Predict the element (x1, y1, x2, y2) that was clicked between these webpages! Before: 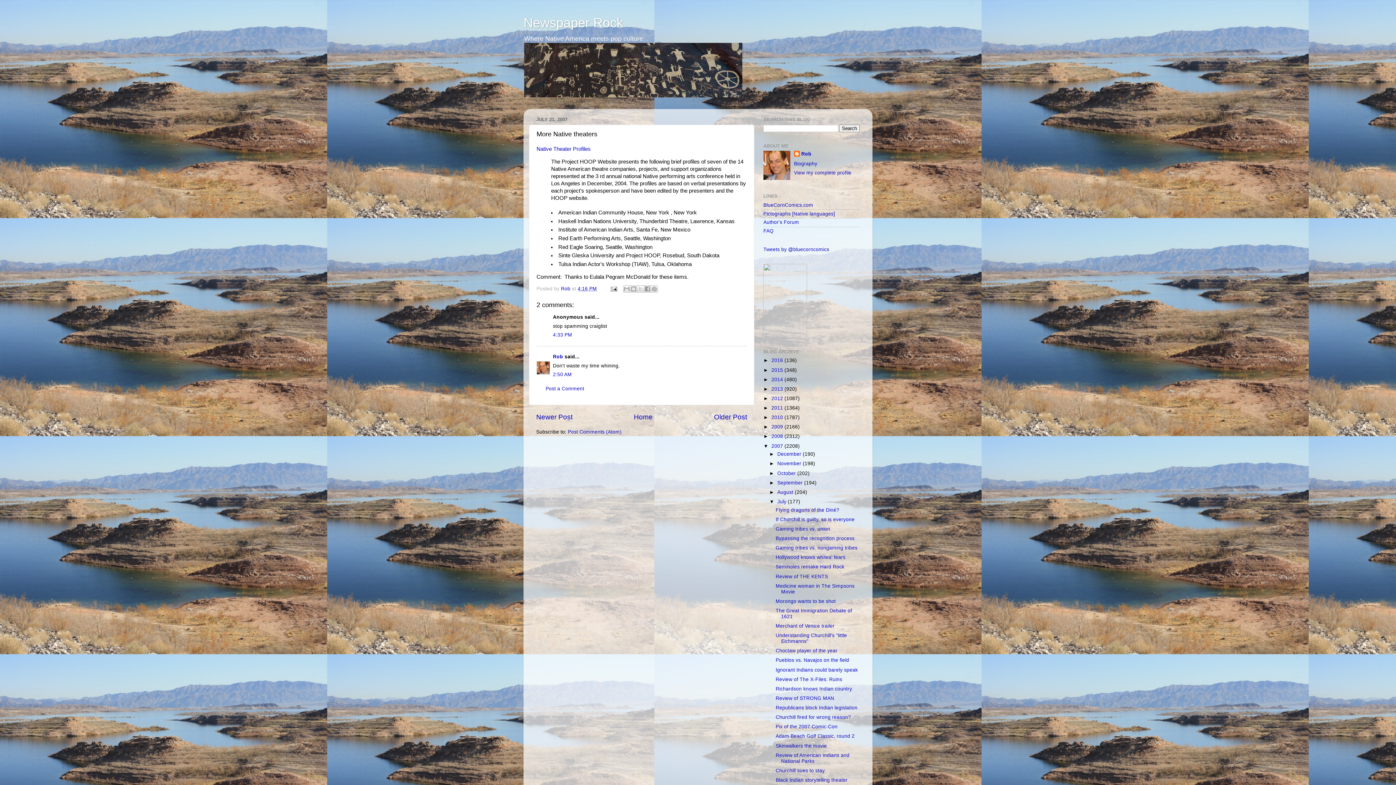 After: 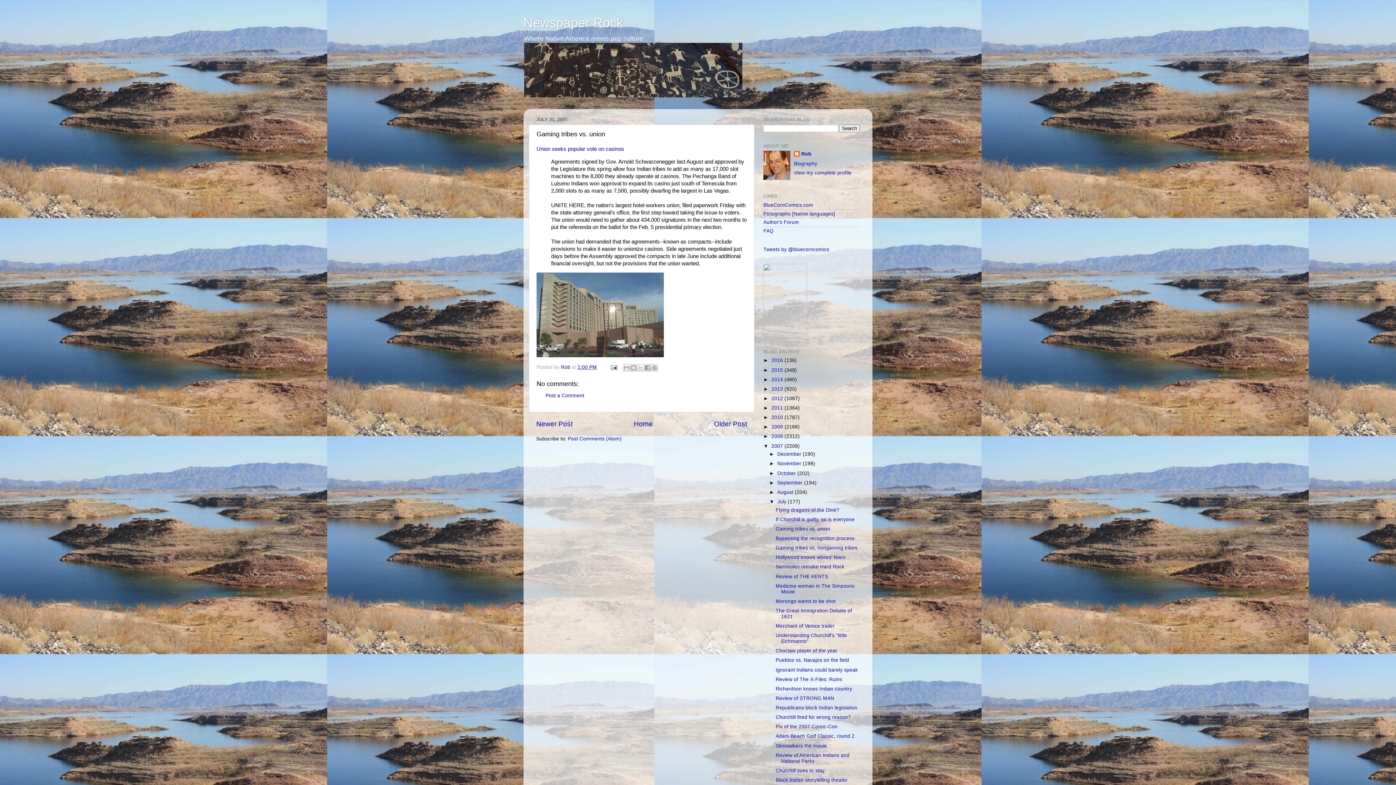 Action: bbox: (775, 526, 830, 531) label: Gaming tribes vs. union